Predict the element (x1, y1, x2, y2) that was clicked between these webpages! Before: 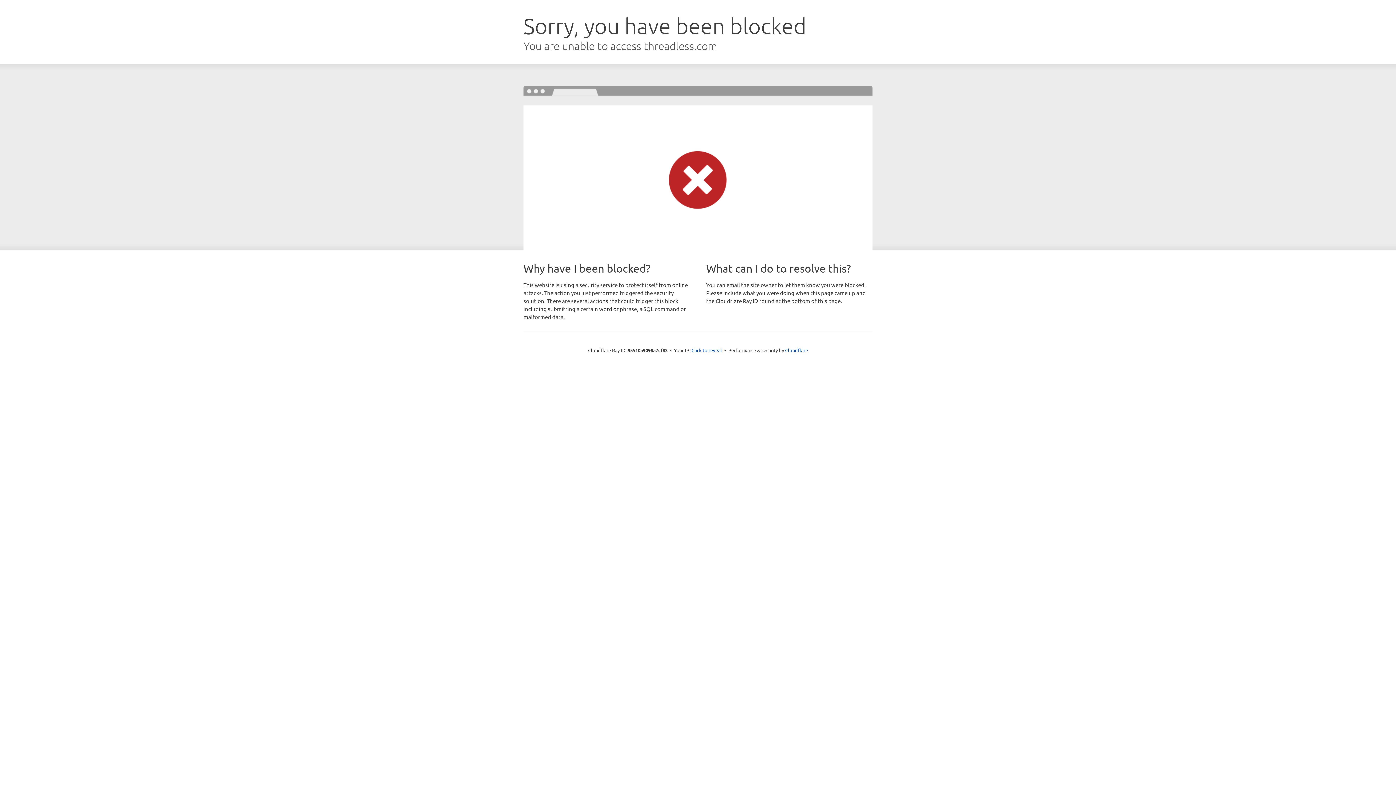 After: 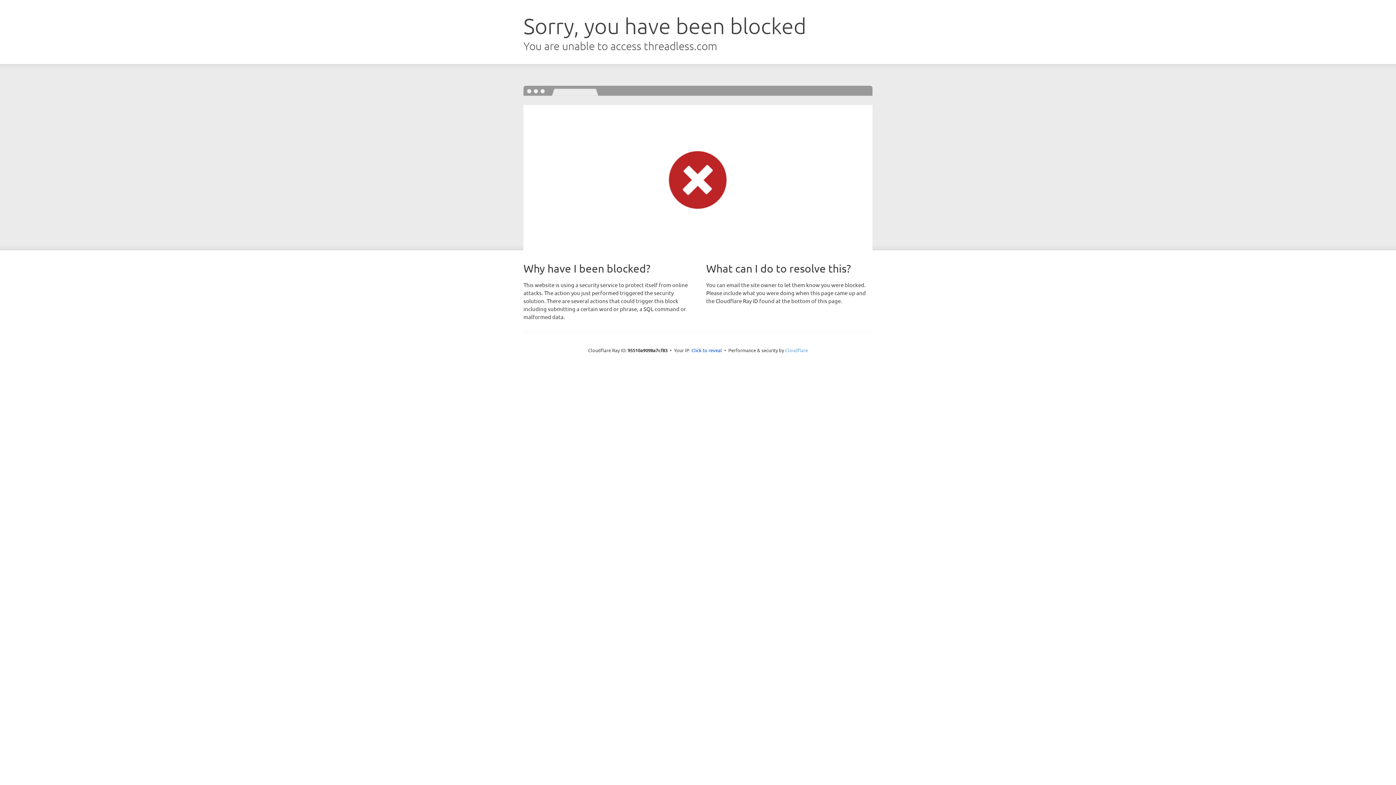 Action: label: Cloudflare bbox: (785, 347, 808, 353)